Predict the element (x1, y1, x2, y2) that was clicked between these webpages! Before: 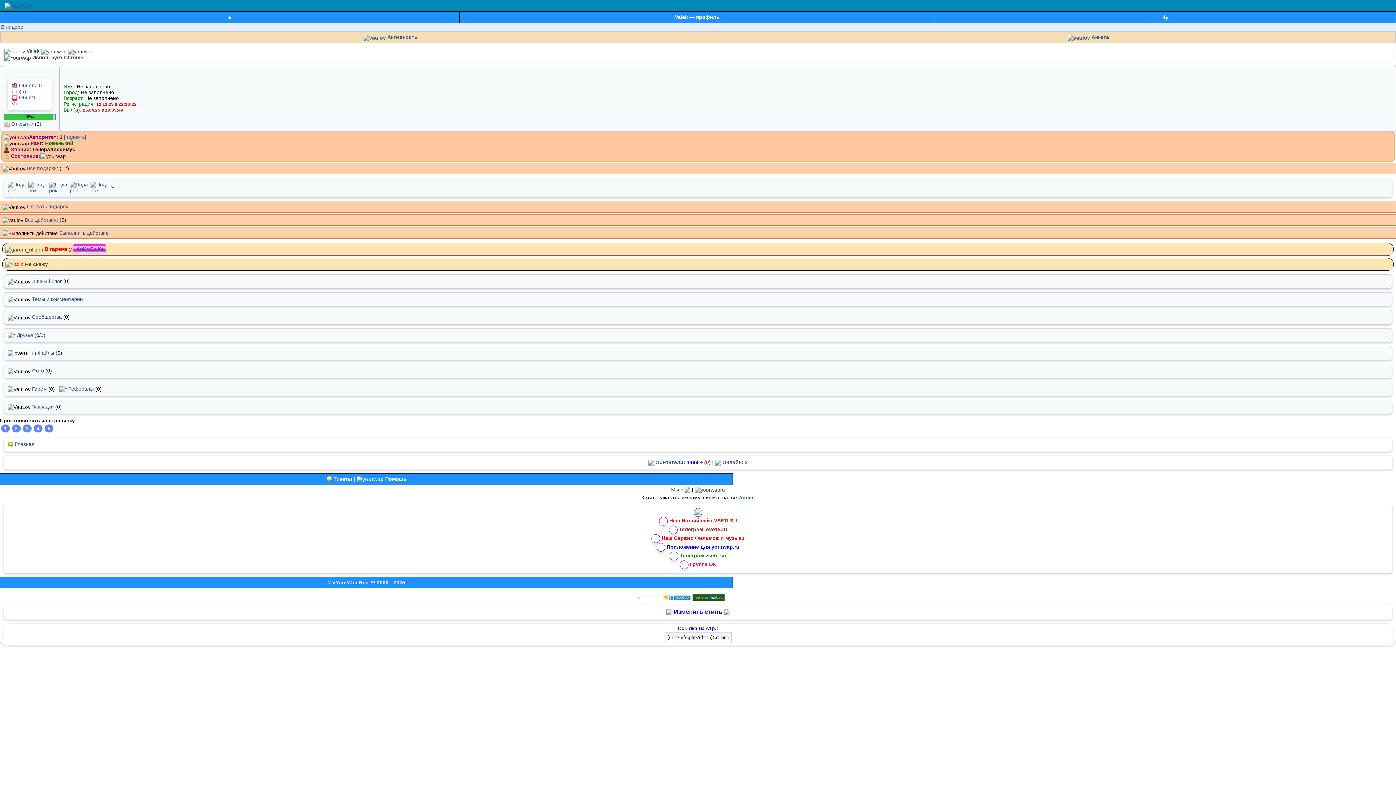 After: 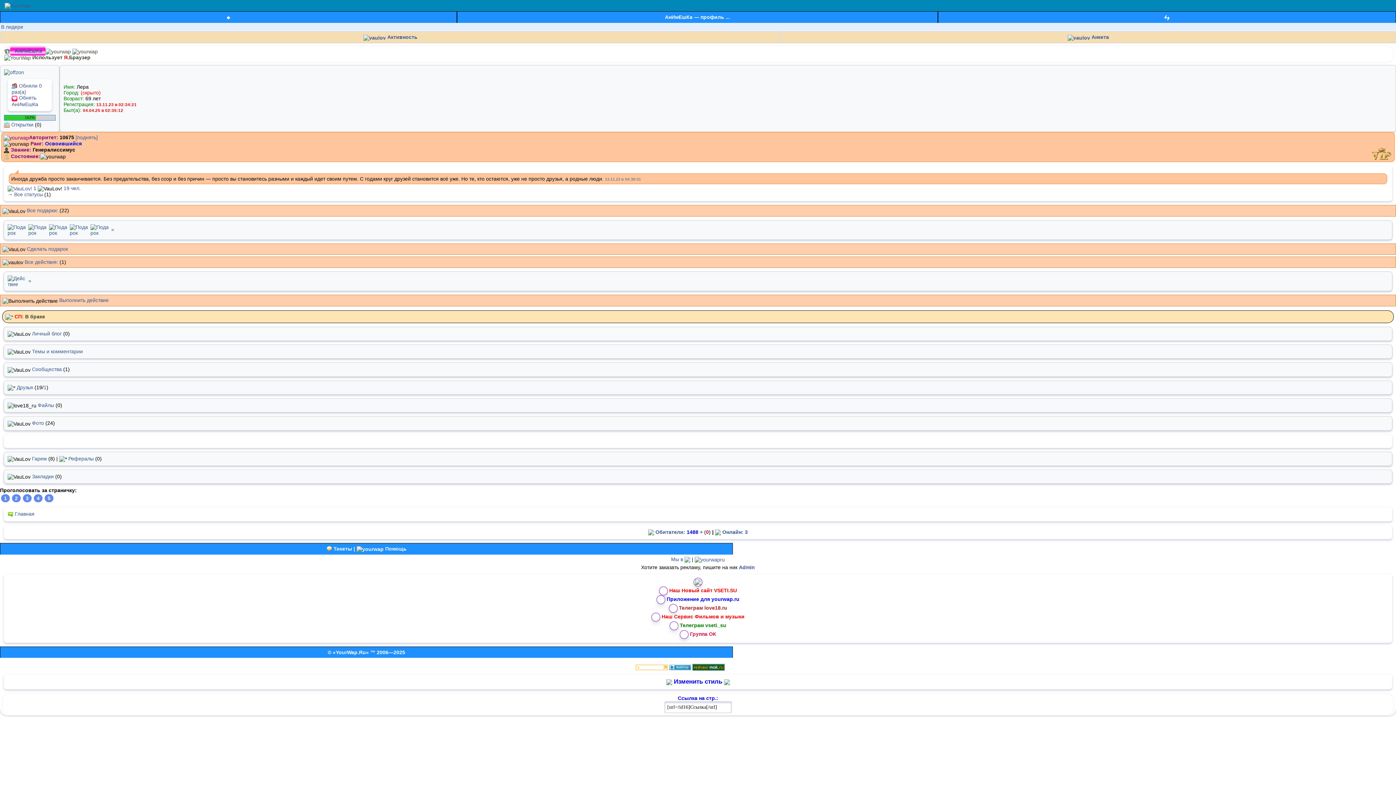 Action: bbox: (76, 246, 104, 252) label: АнИмЕшКа